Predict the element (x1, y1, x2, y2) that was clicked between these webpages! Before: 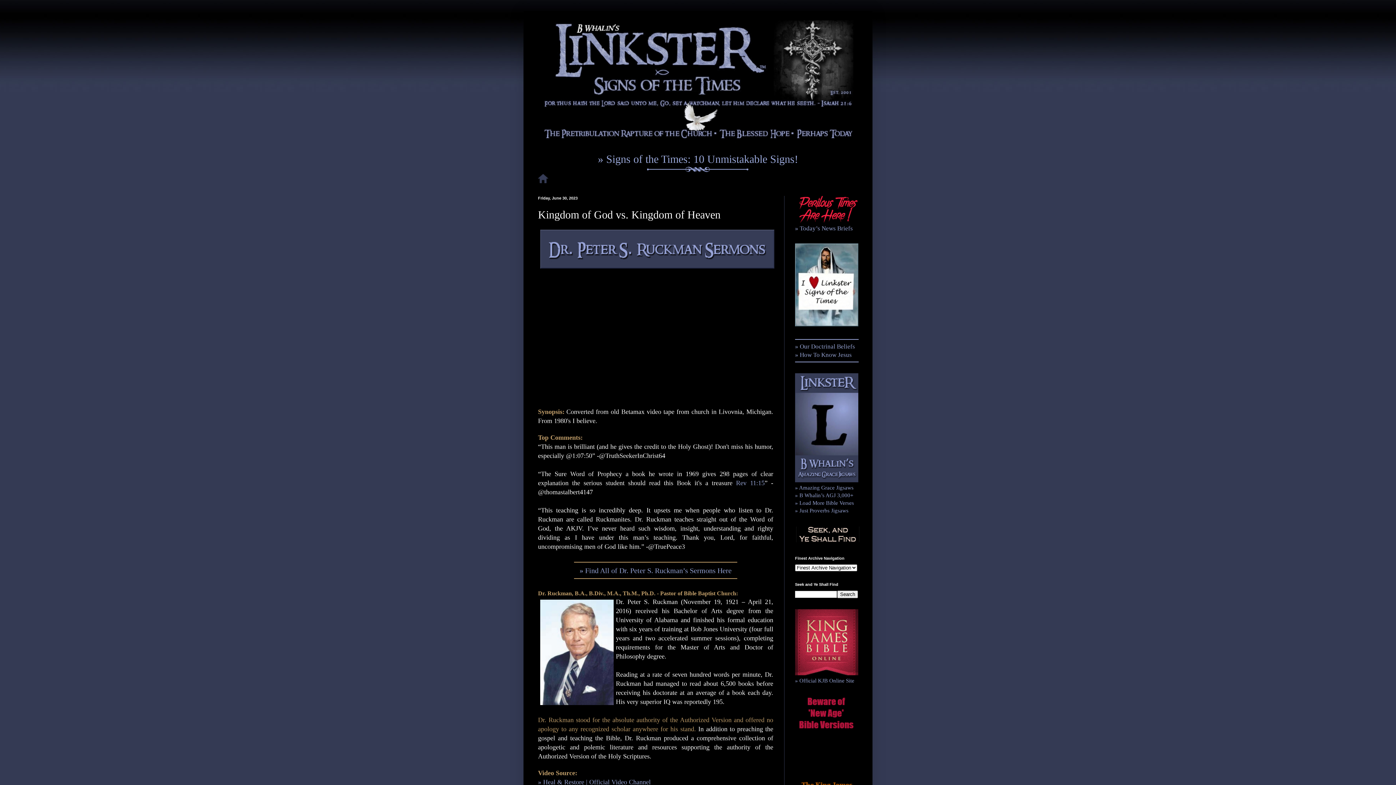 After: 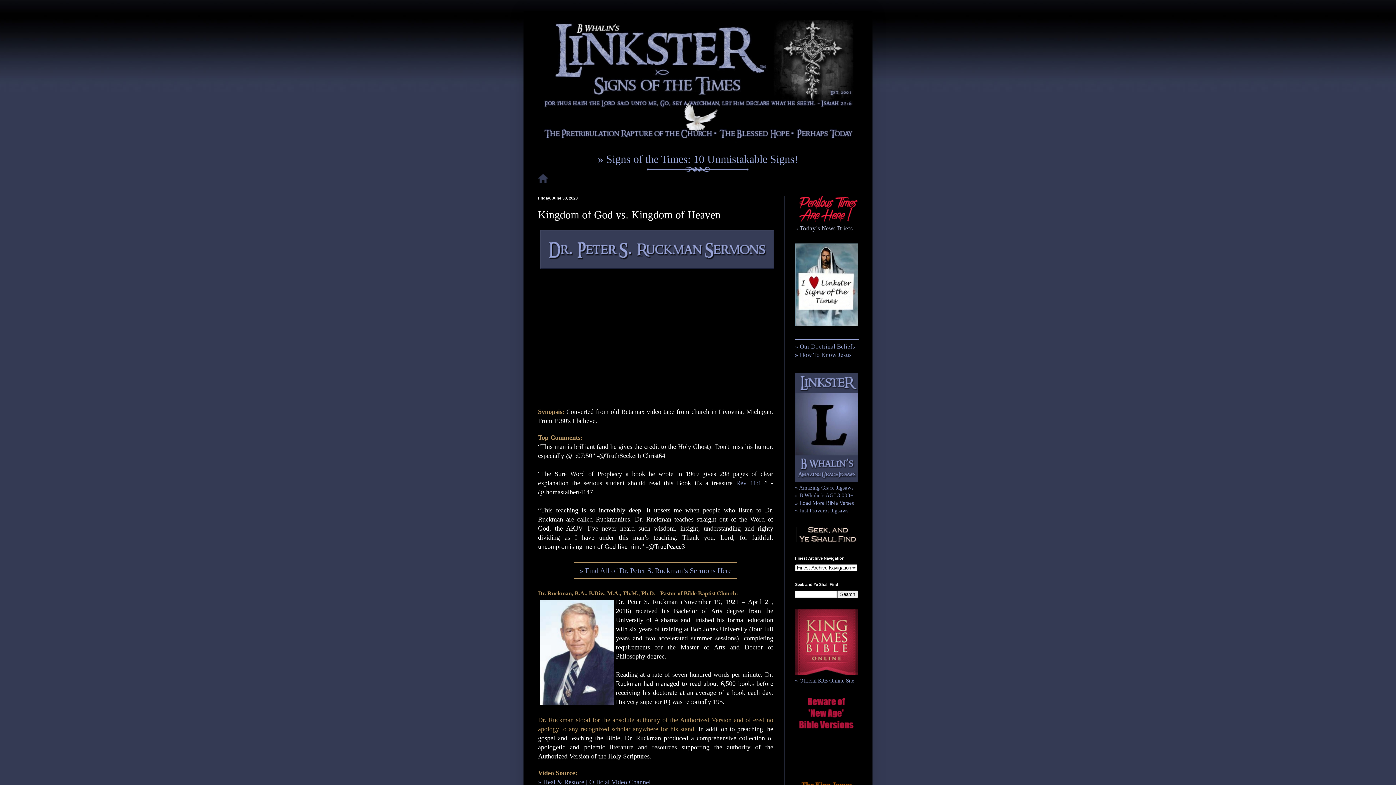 Action: label: » Today’s News Briefs bbox: (795, 225, 853, 232)